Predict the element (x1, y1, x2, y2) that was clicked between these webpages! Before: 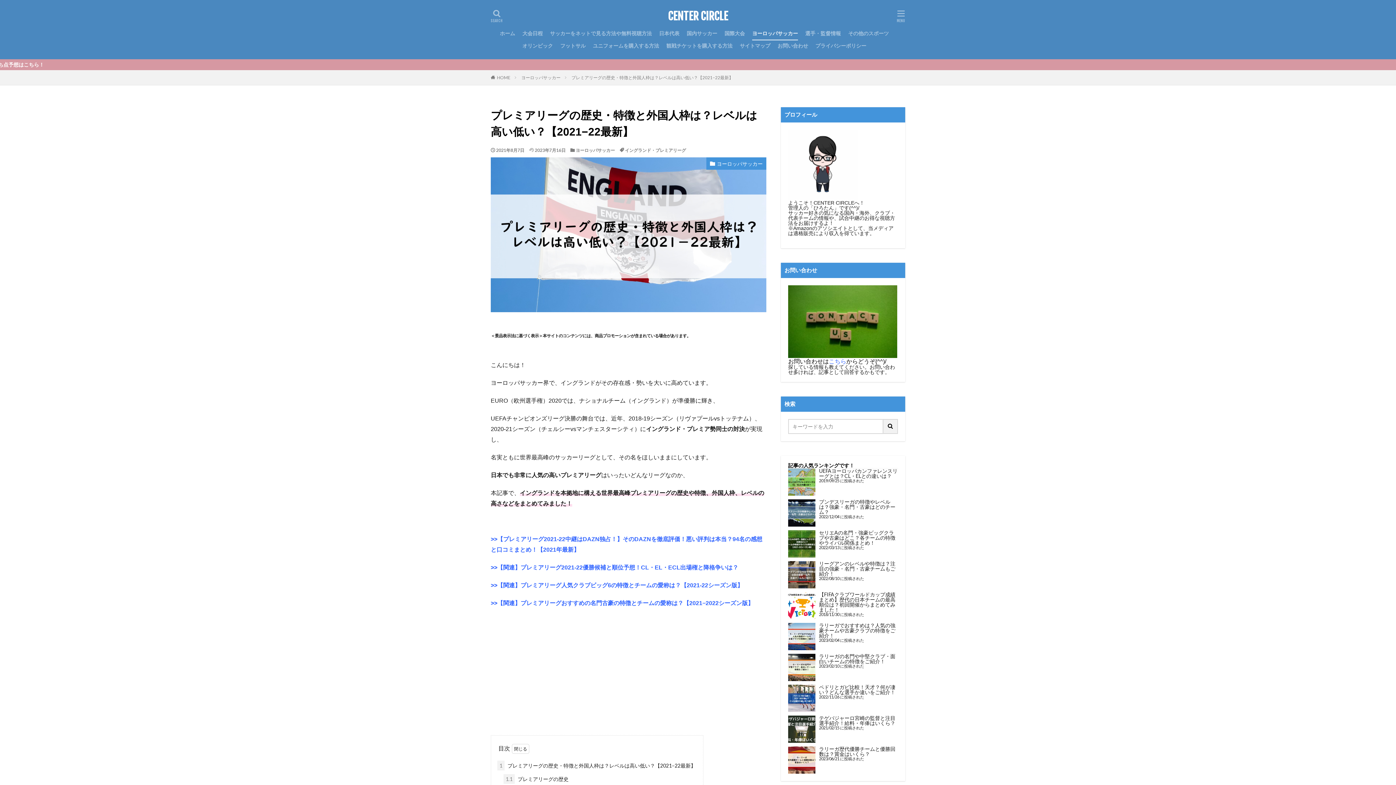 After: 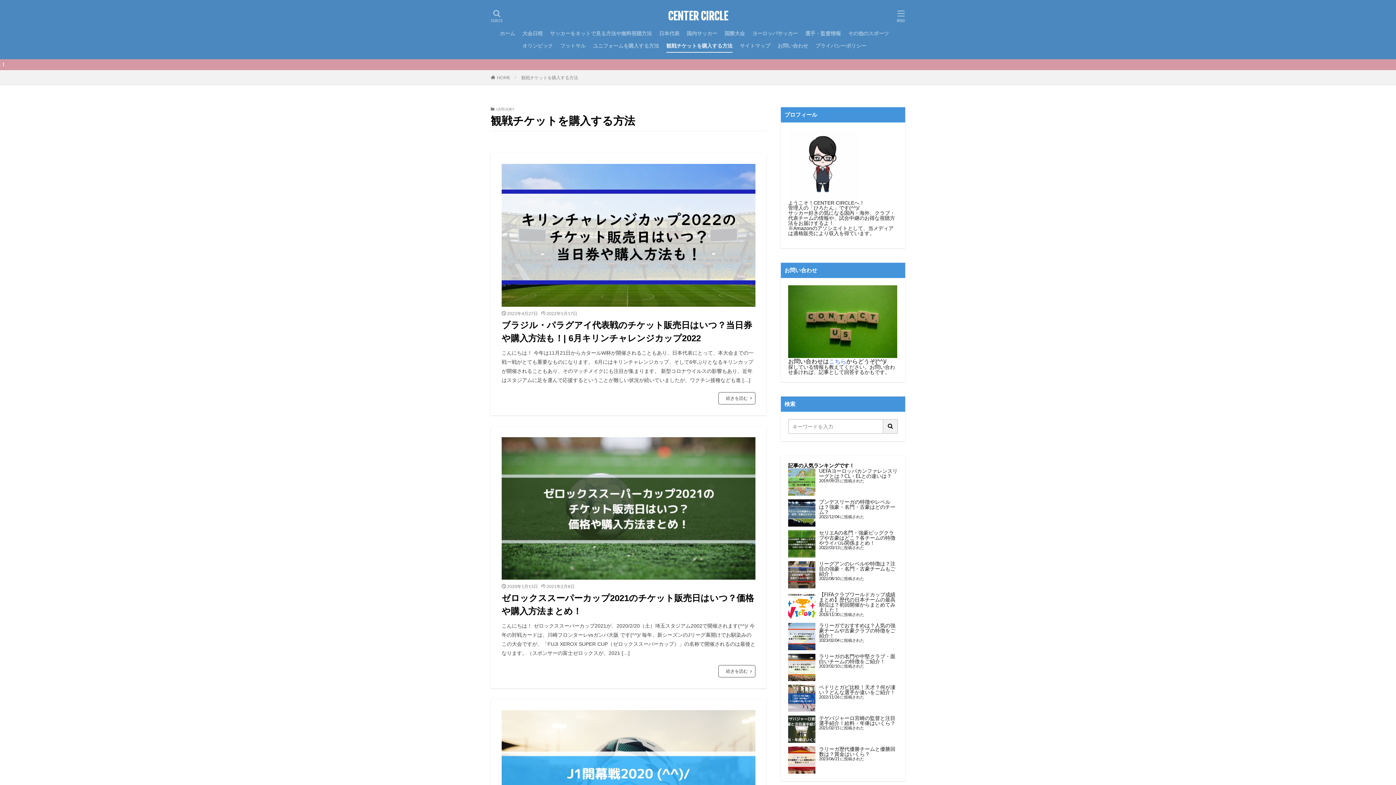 Action: label: 観戦チケットを購入する方法 bbox: (666, 39, 732, 52)